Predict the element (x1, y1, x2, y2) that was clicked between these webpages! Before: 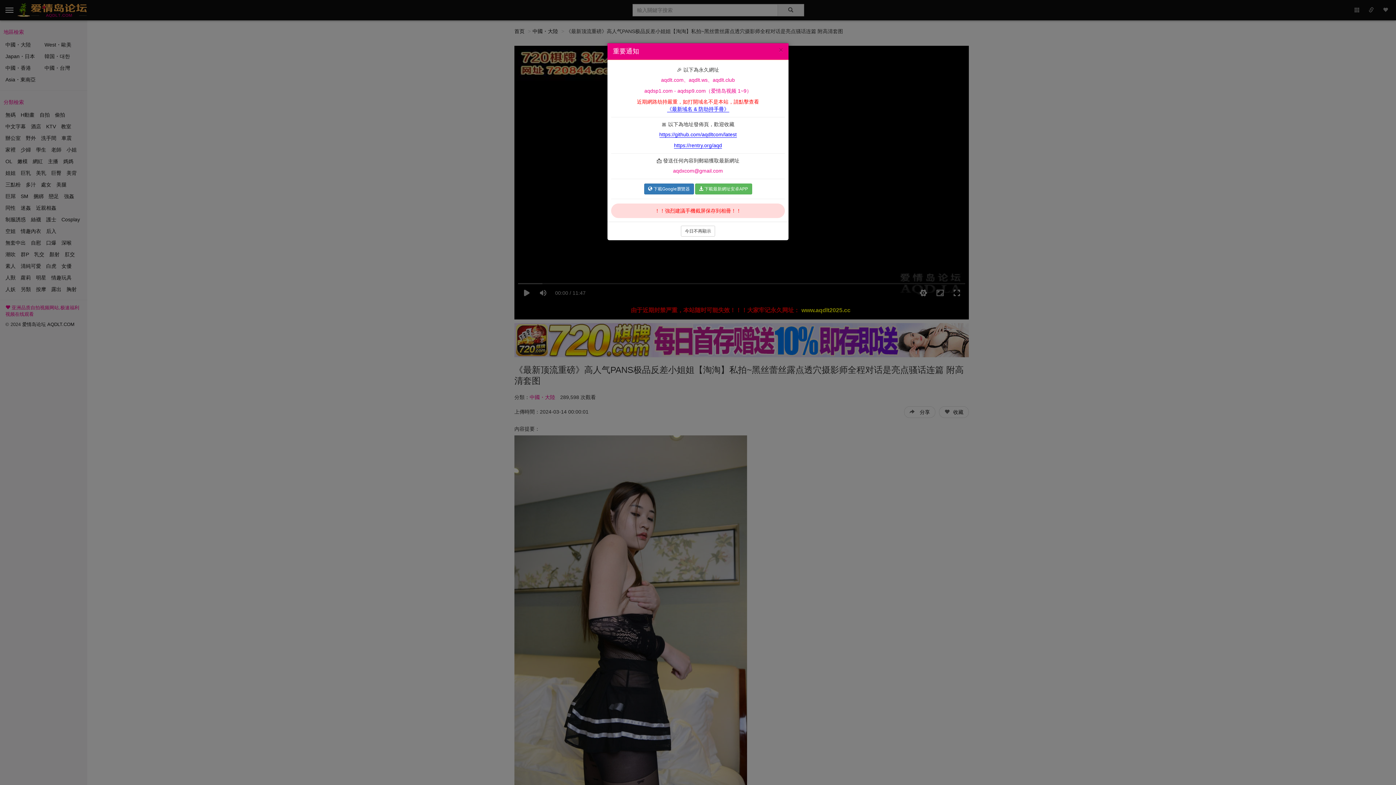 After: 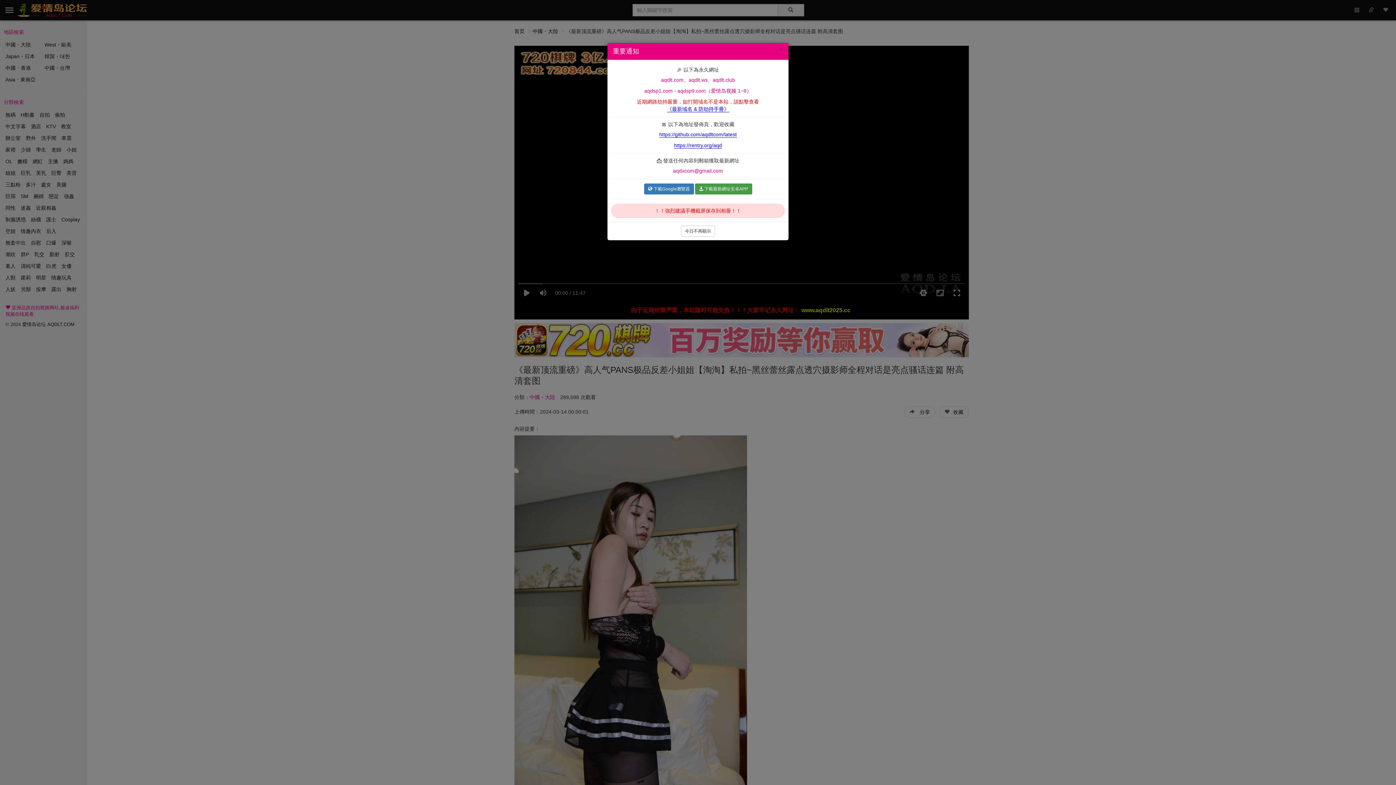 Action: bbox: (695, 183, 752, 194) label:  下載最新網址安卓APP